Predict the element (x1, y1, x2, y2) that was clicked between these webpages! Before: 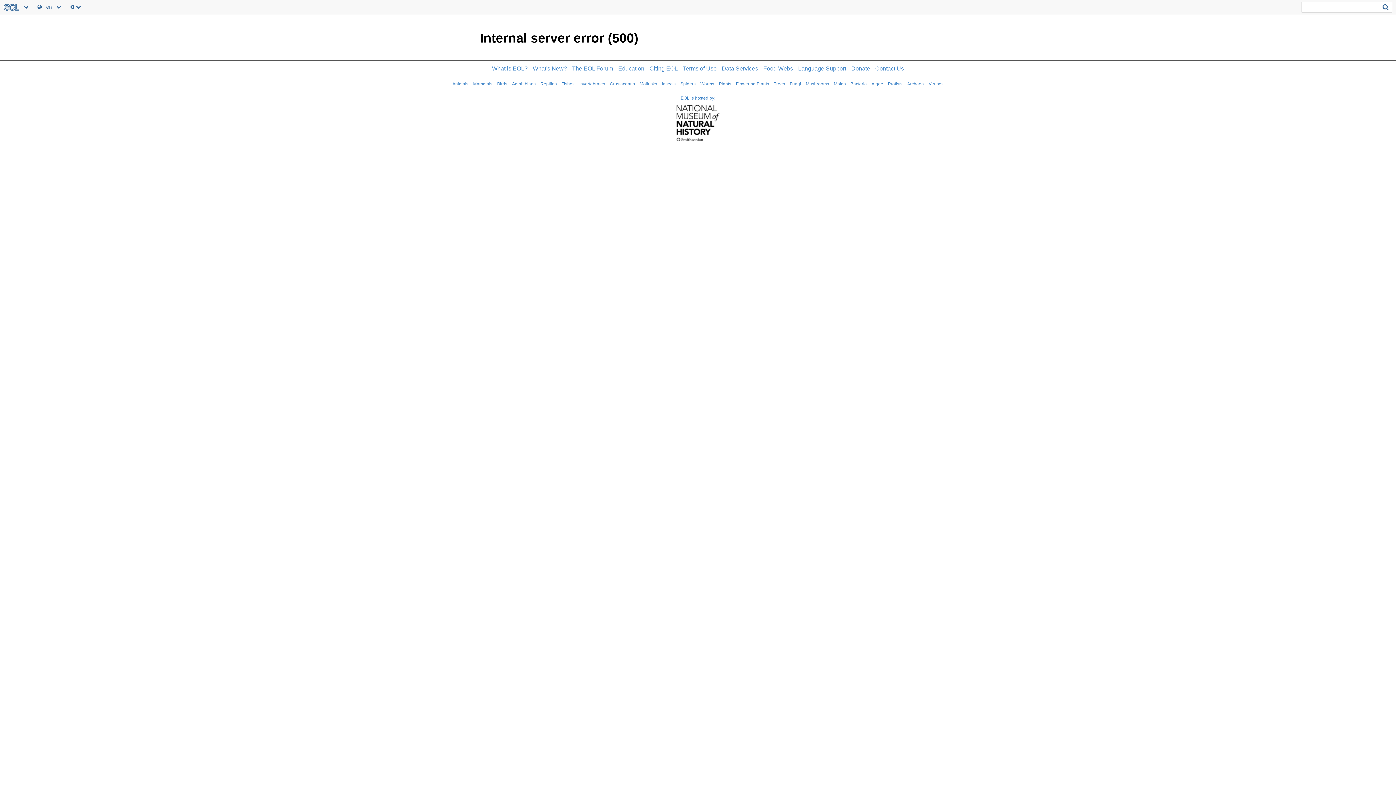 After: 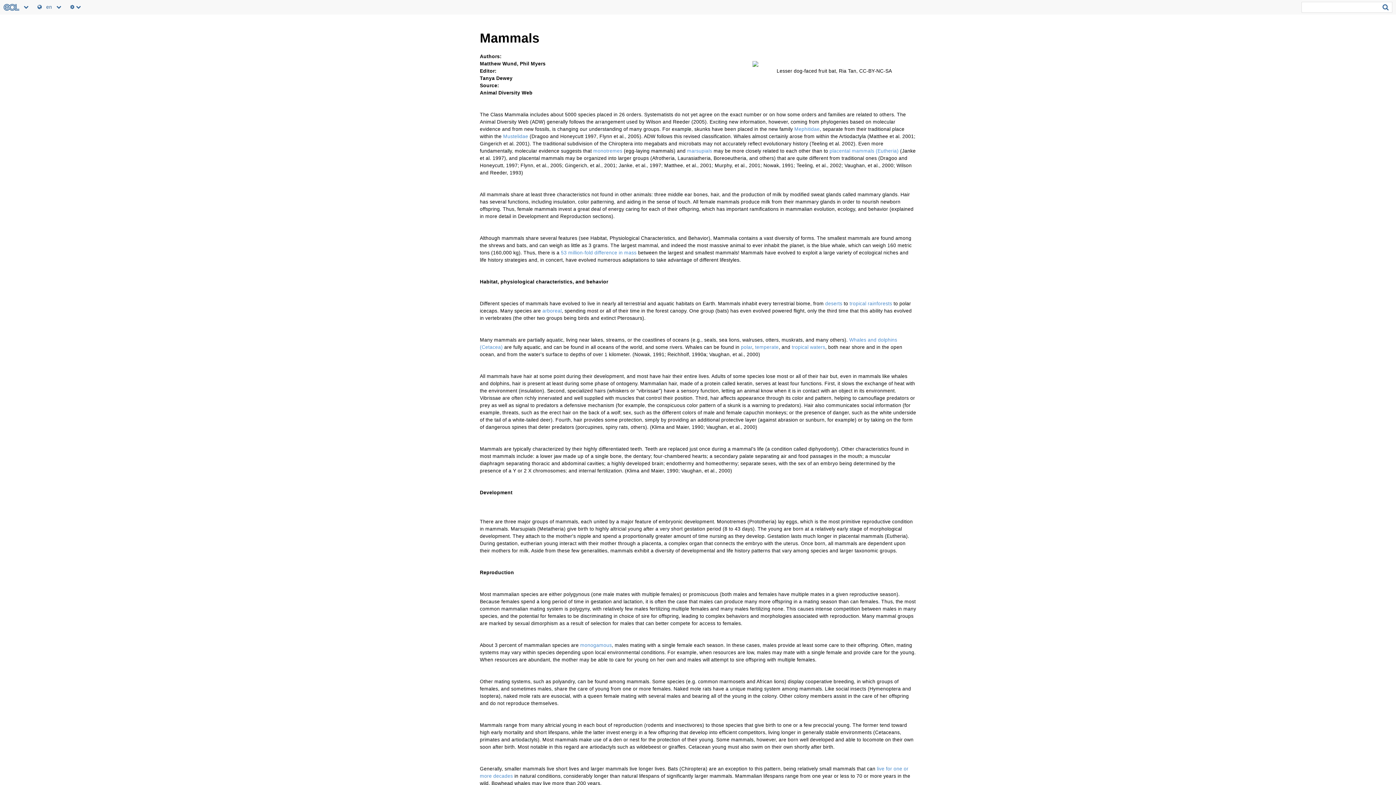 Action: label: Mammals bbox: (473, 81, 492, 86)